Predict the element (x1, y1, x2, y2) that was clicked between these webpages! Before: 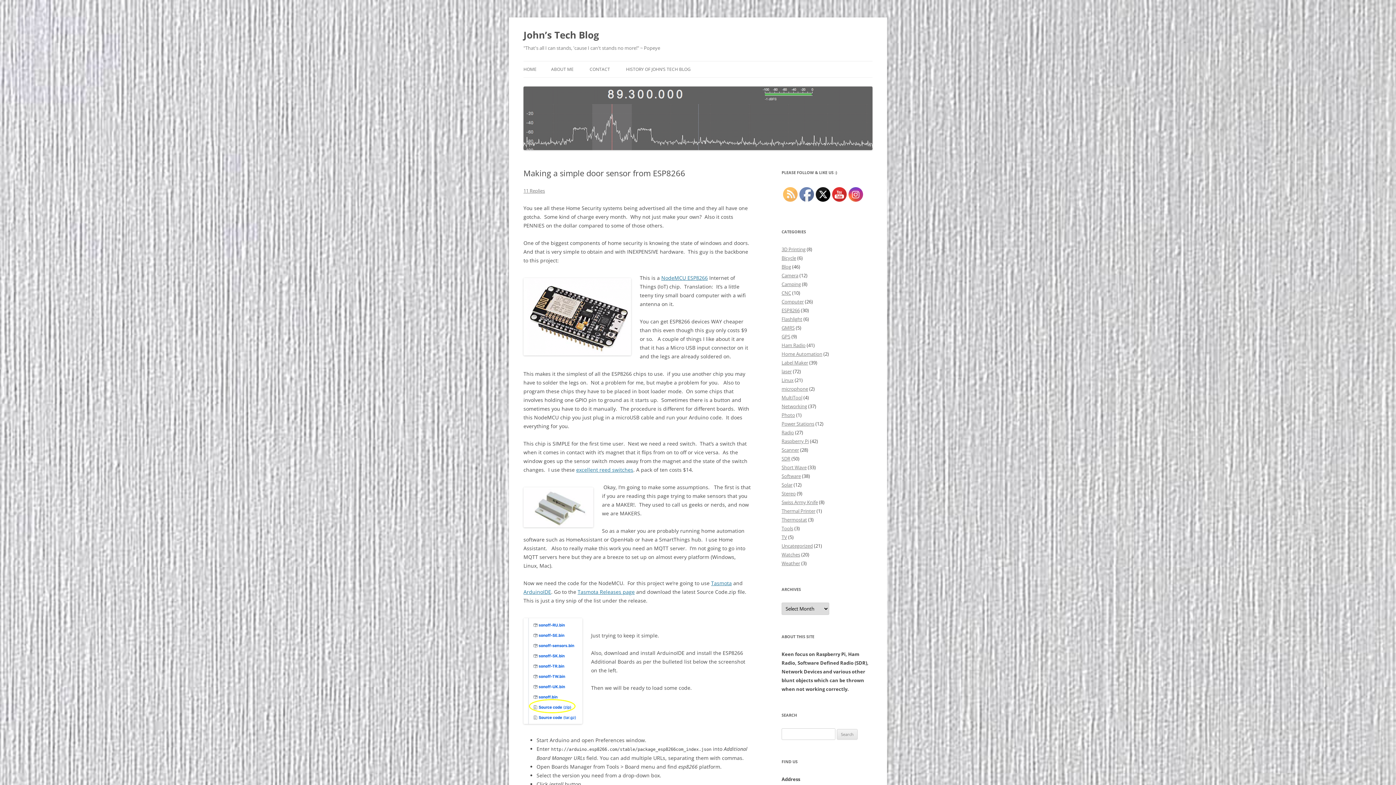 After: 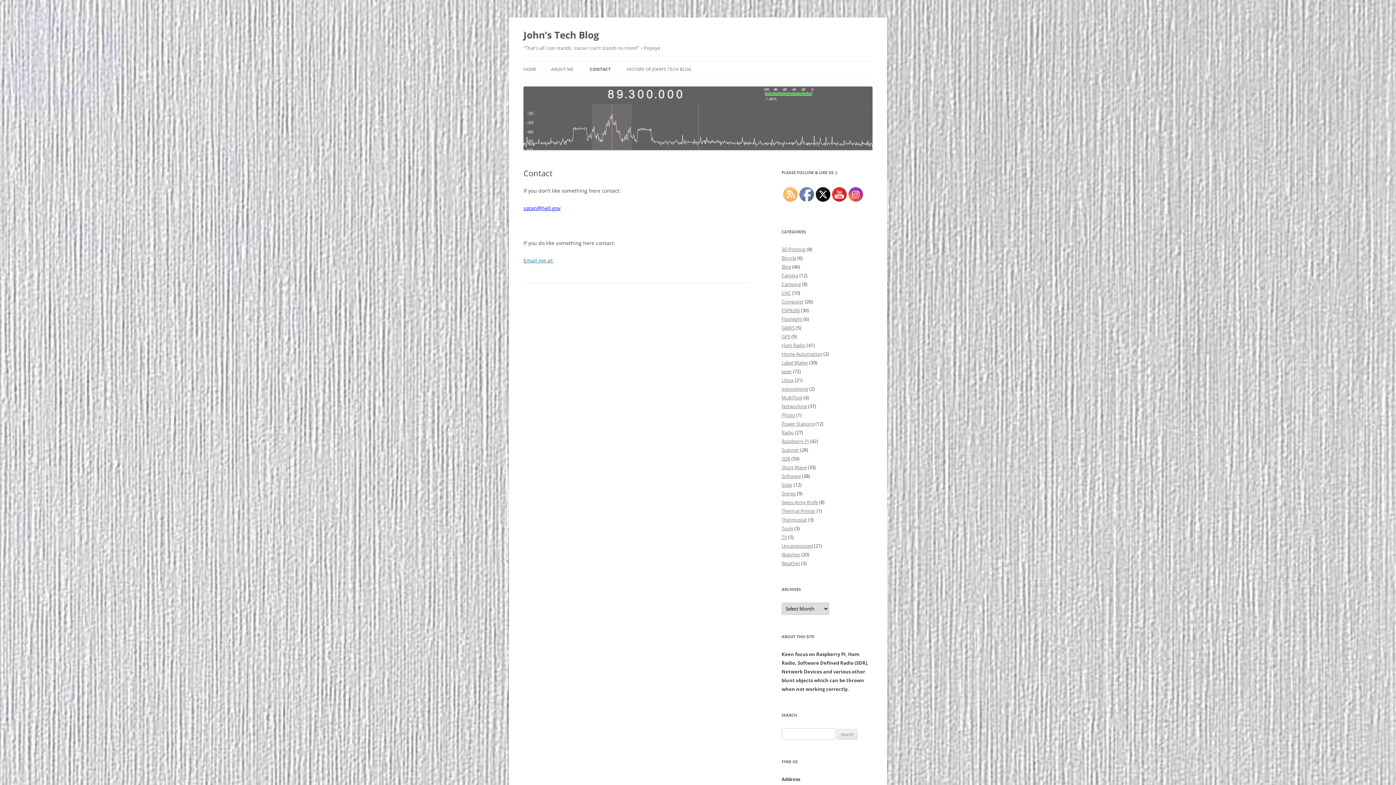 Action: label: CONTACT bbox: (589, 61, 610, 77)